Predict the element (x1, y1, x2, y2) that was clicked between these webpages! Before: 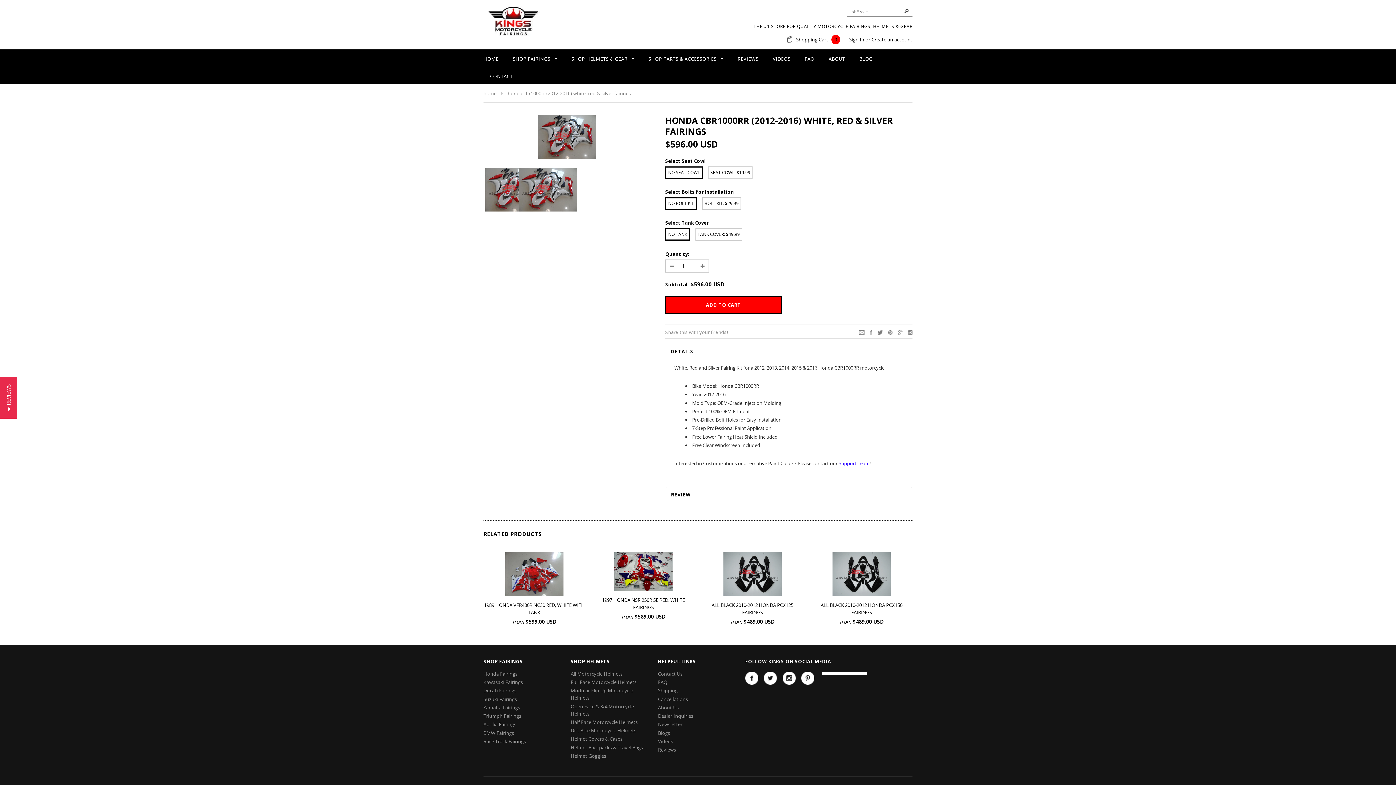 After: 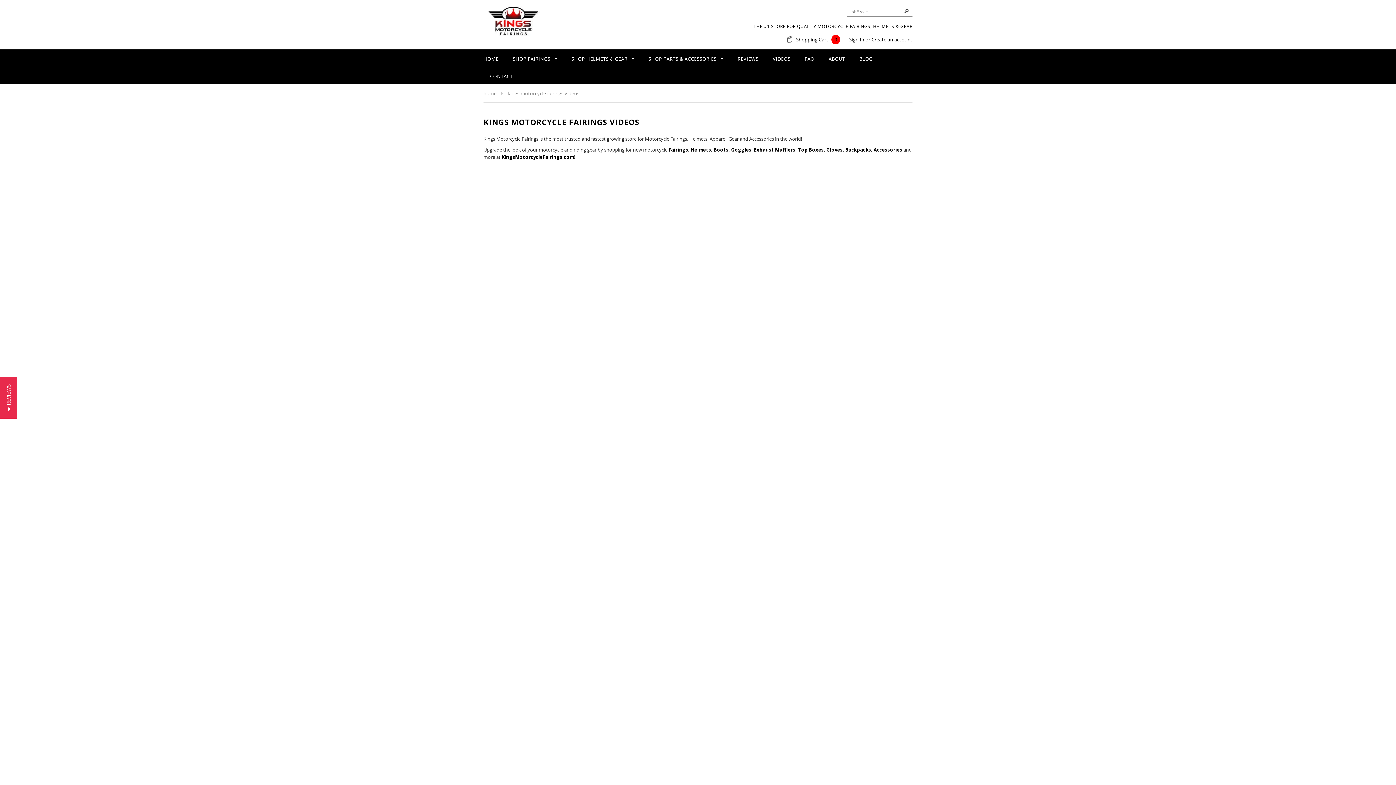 Action: label: VIDEOS bbox: (772, 55, 790, 62)